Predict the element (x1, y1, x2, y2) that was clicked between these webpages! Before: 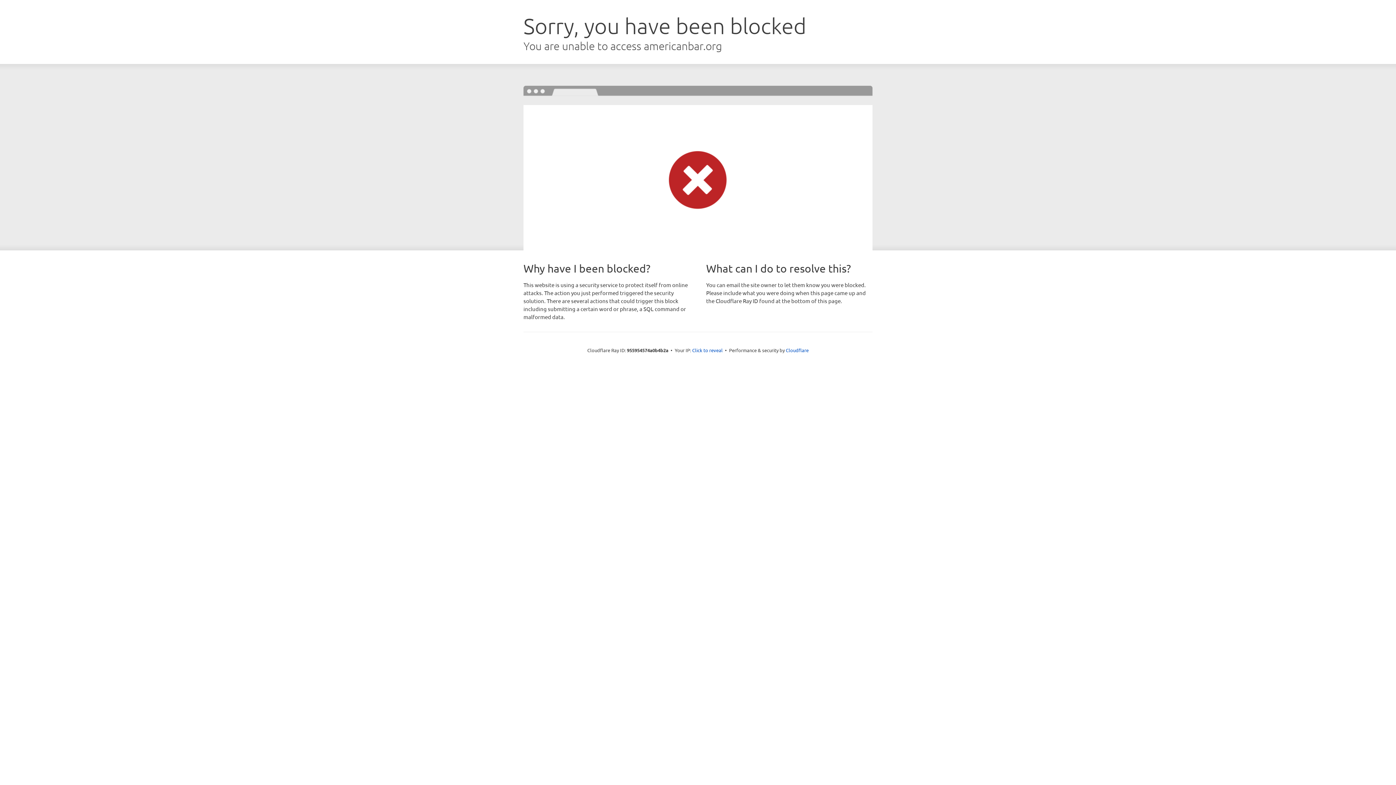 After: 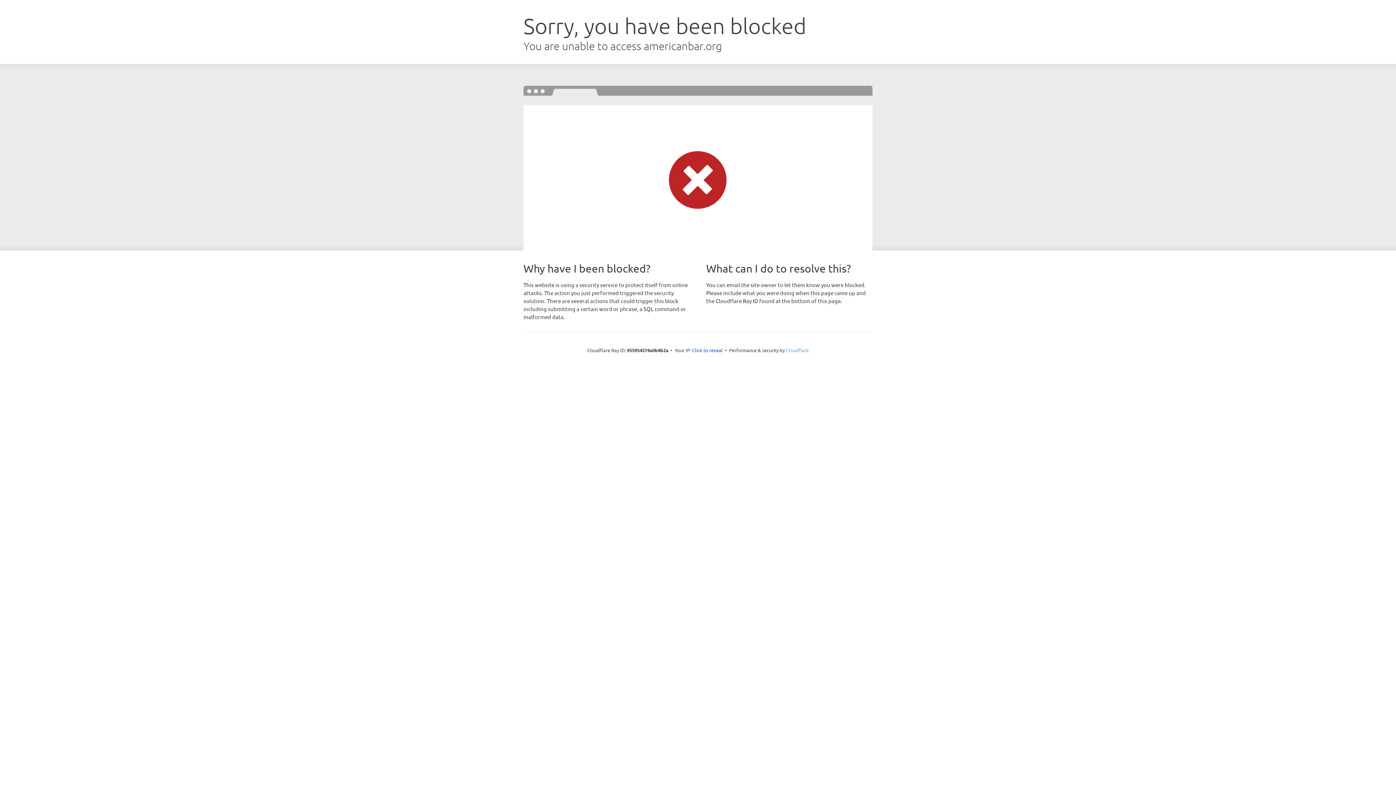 Action: bbox: (786, 347, 808, 353) label: Cloudflare